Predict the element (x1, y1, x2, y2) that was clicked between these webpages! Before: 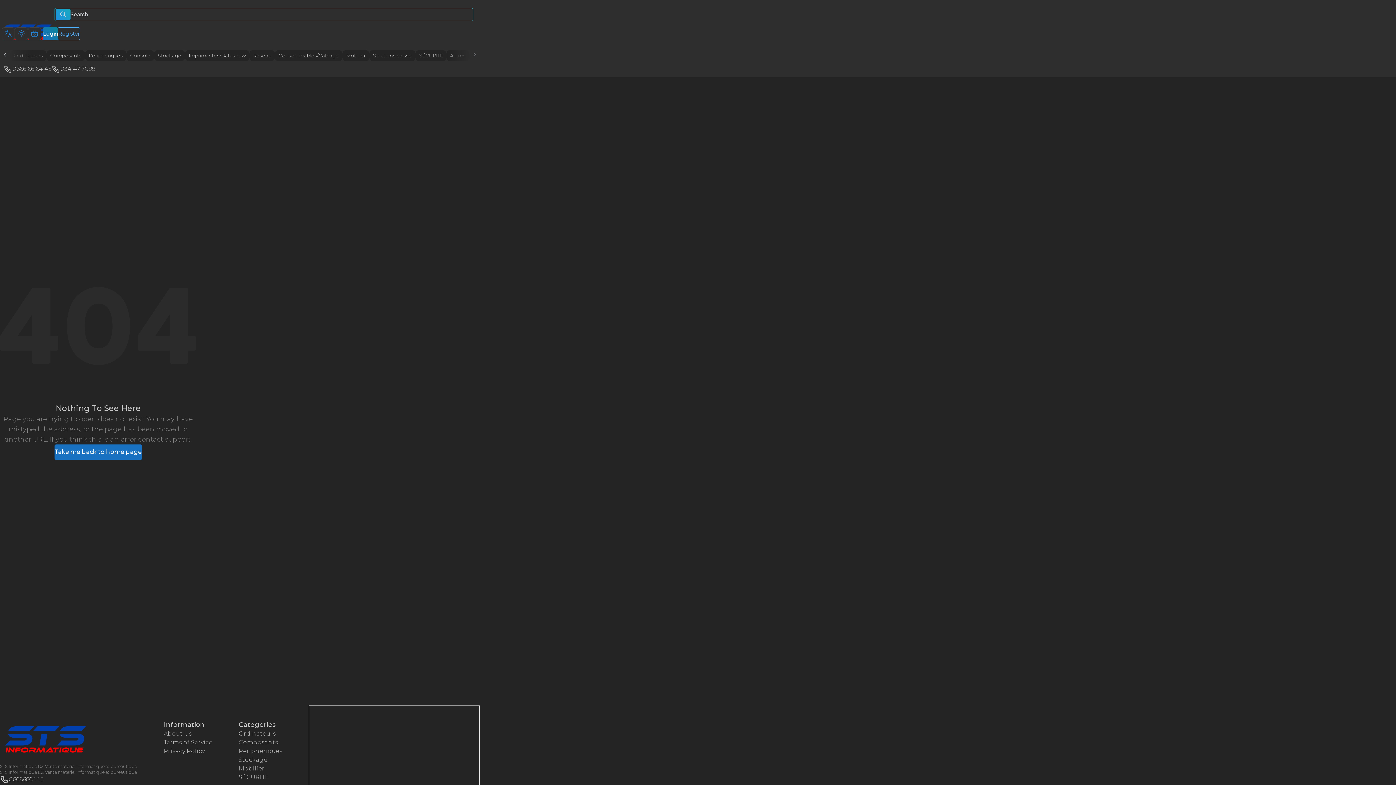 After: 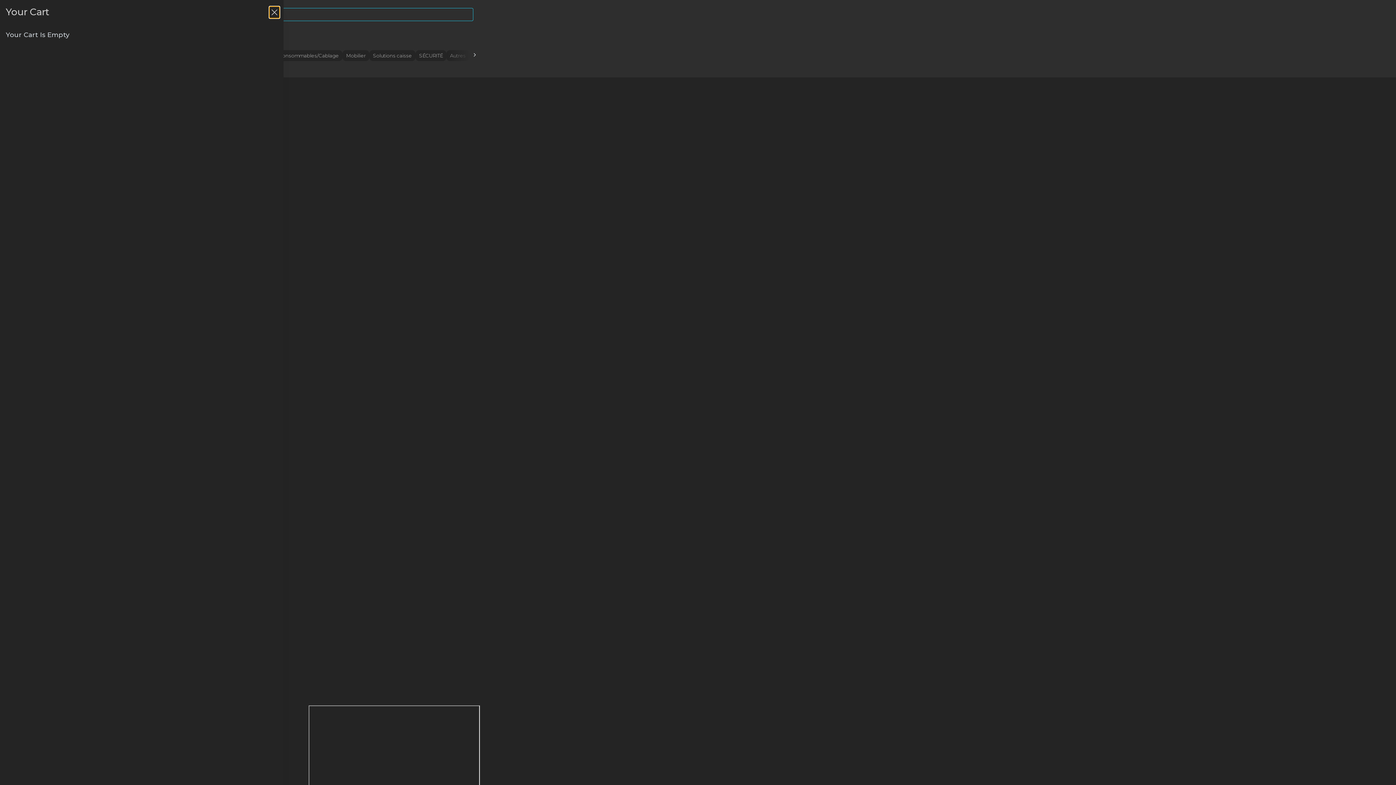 Action: bbox: (28, 27, 41, 40)